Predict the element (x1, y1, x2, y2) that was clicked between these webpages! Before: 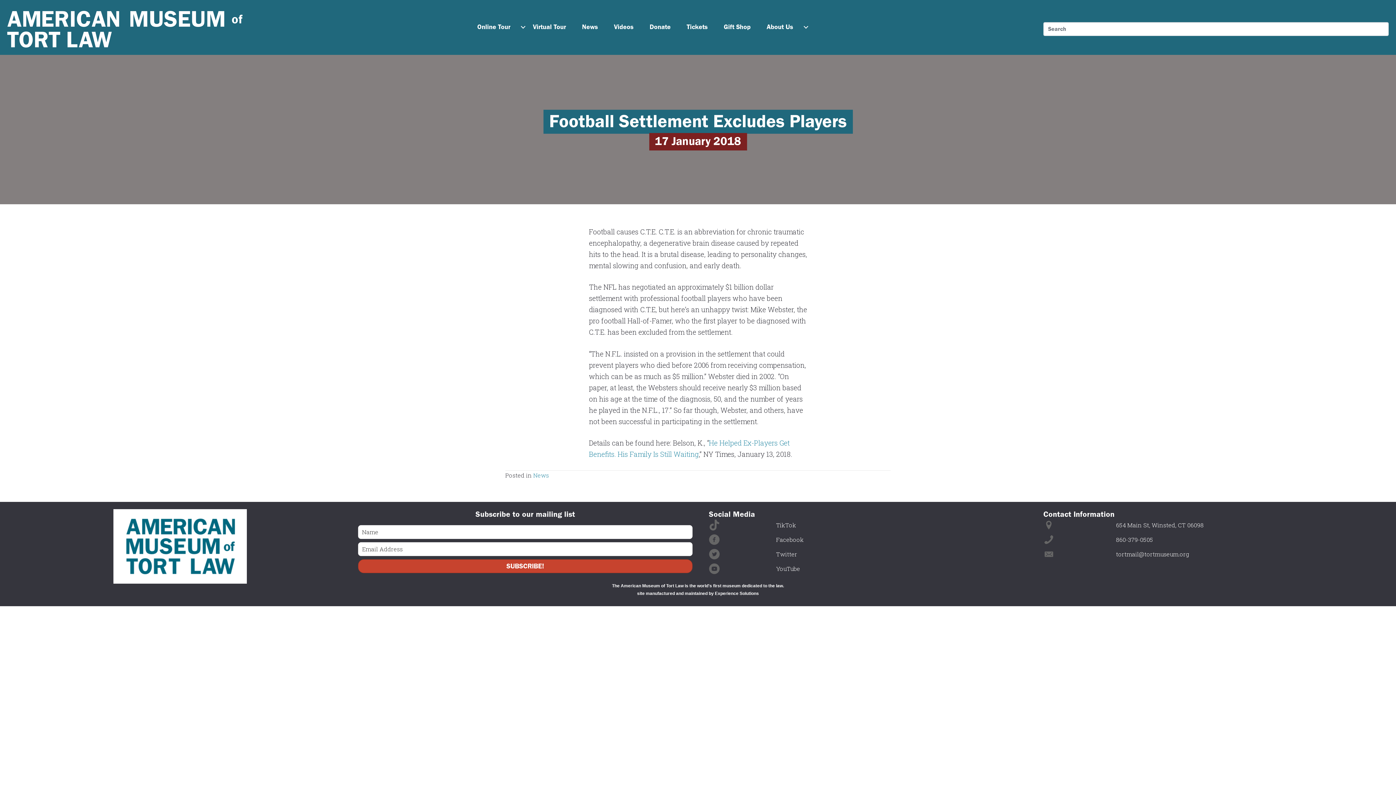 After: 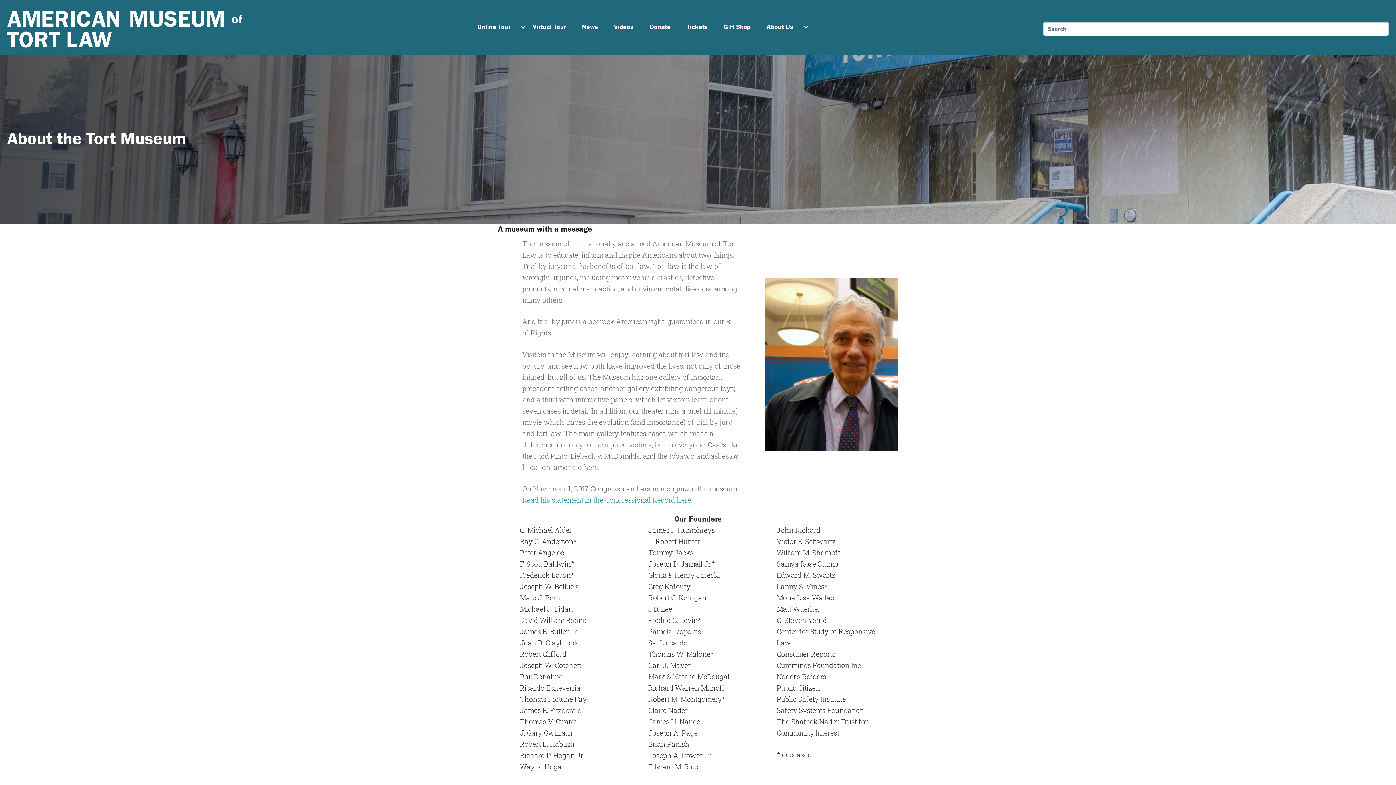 Action: bbox: (803, 25, 808, 29) label: About Us: submenu